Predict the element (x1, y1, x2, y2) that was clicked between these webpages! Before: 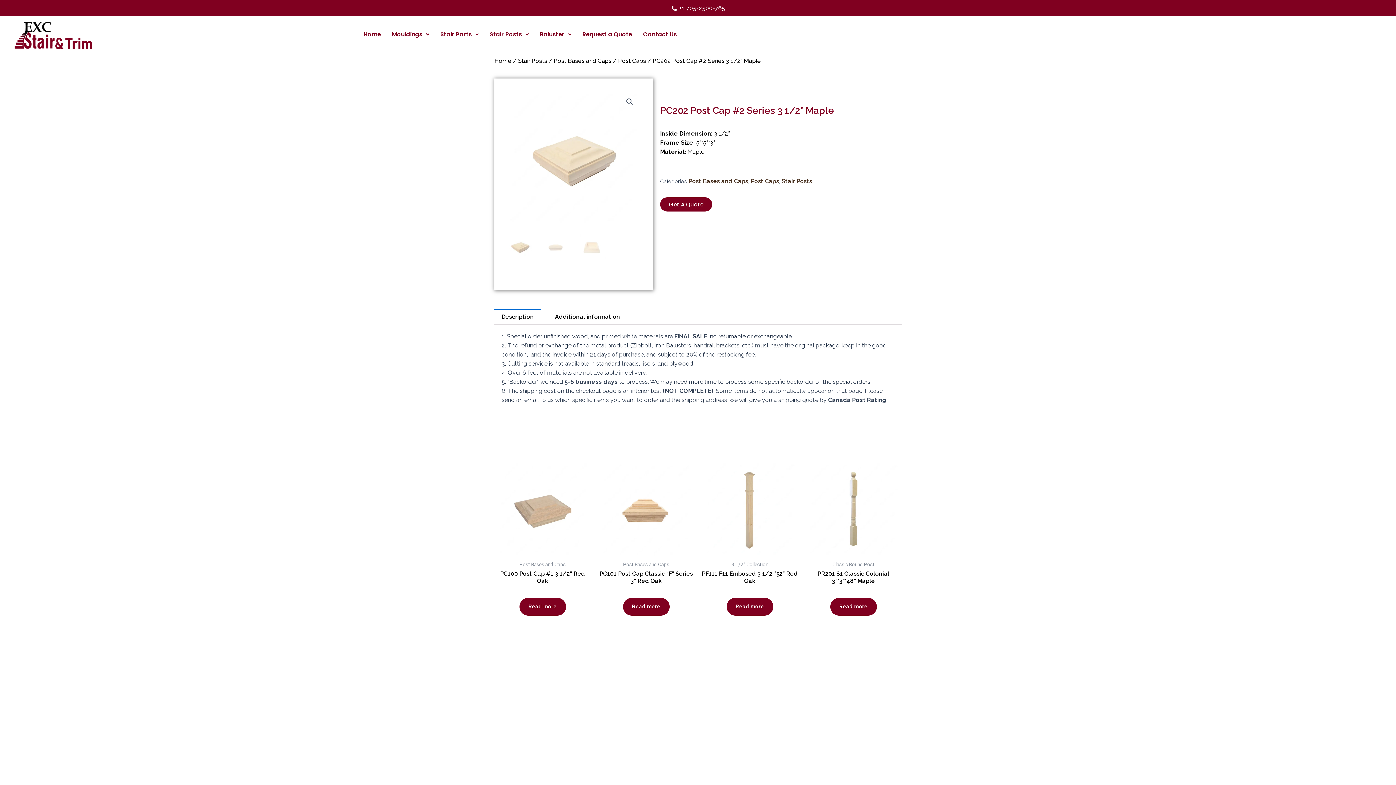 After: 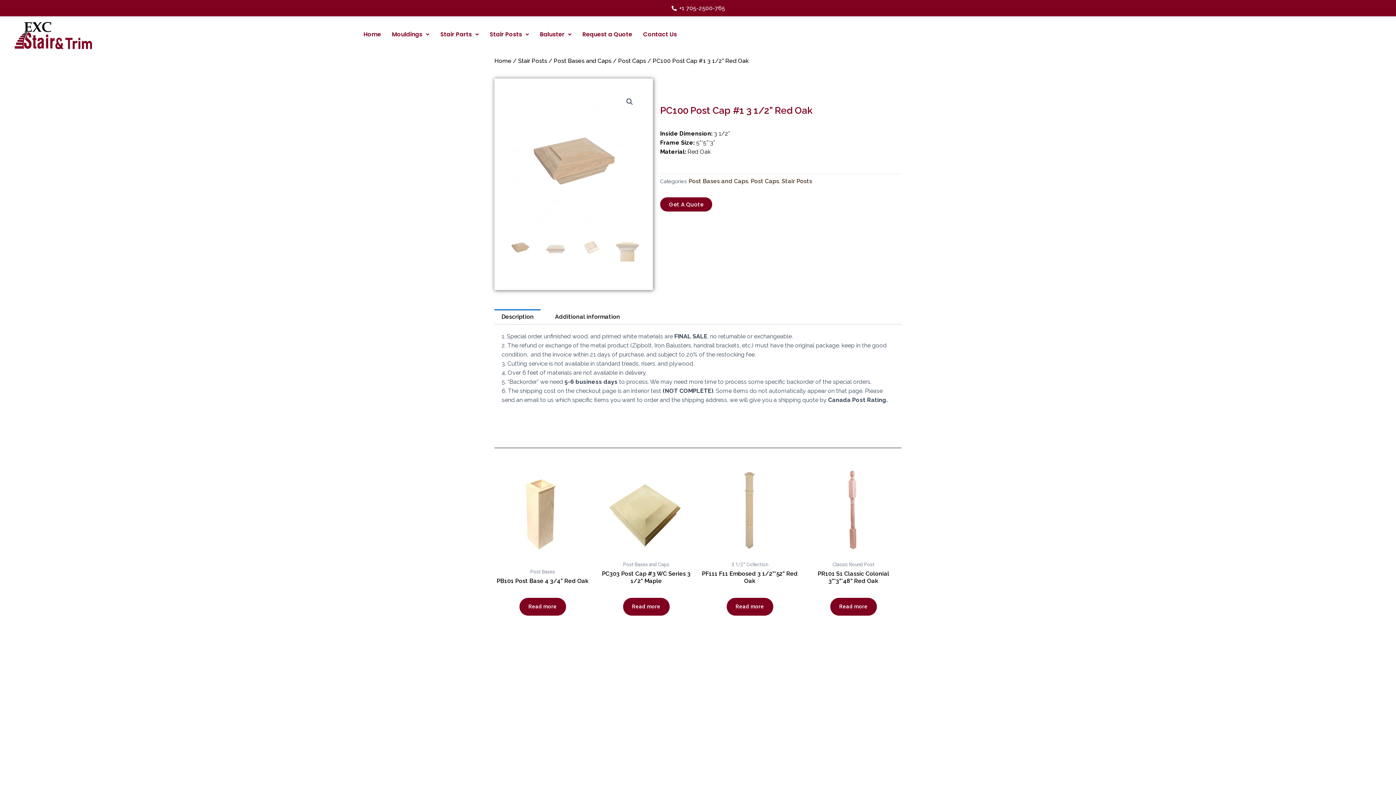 Action: label: Read more about “PC100 Post Cap #1 3 1/2” Red Oak” bbox: (519, 598, 566, 616)